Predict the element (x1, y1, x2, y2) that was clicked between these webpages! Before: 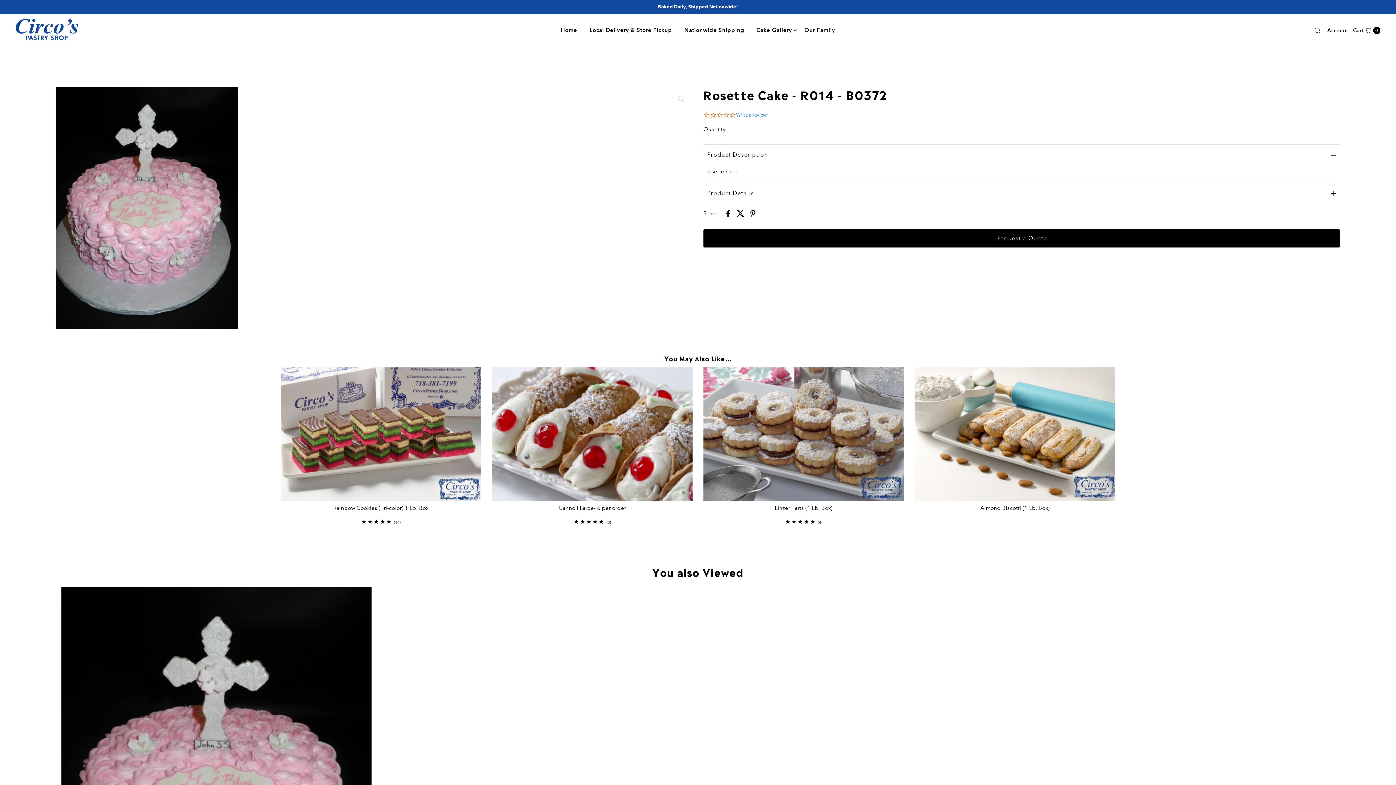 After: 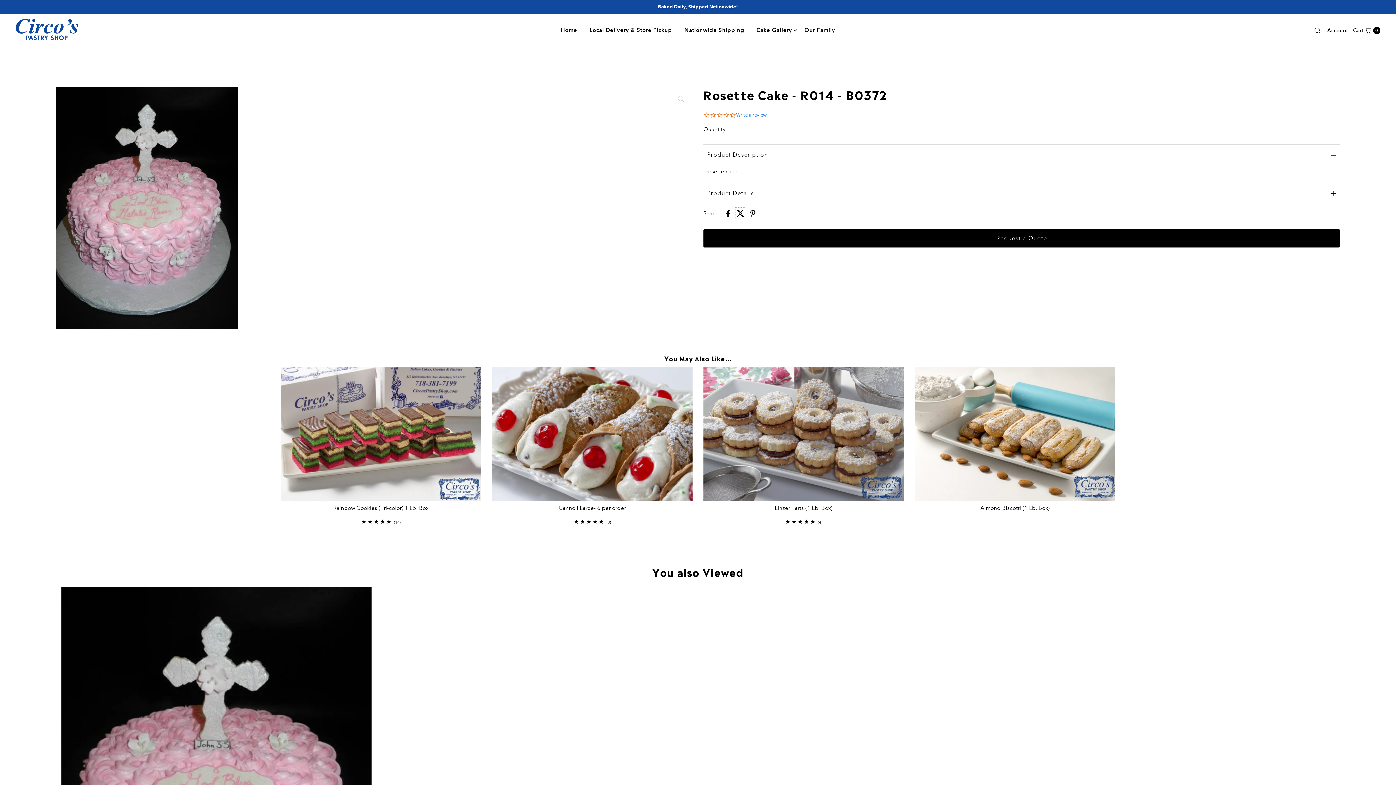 Action: bbox: (735, 207, 746, 218)